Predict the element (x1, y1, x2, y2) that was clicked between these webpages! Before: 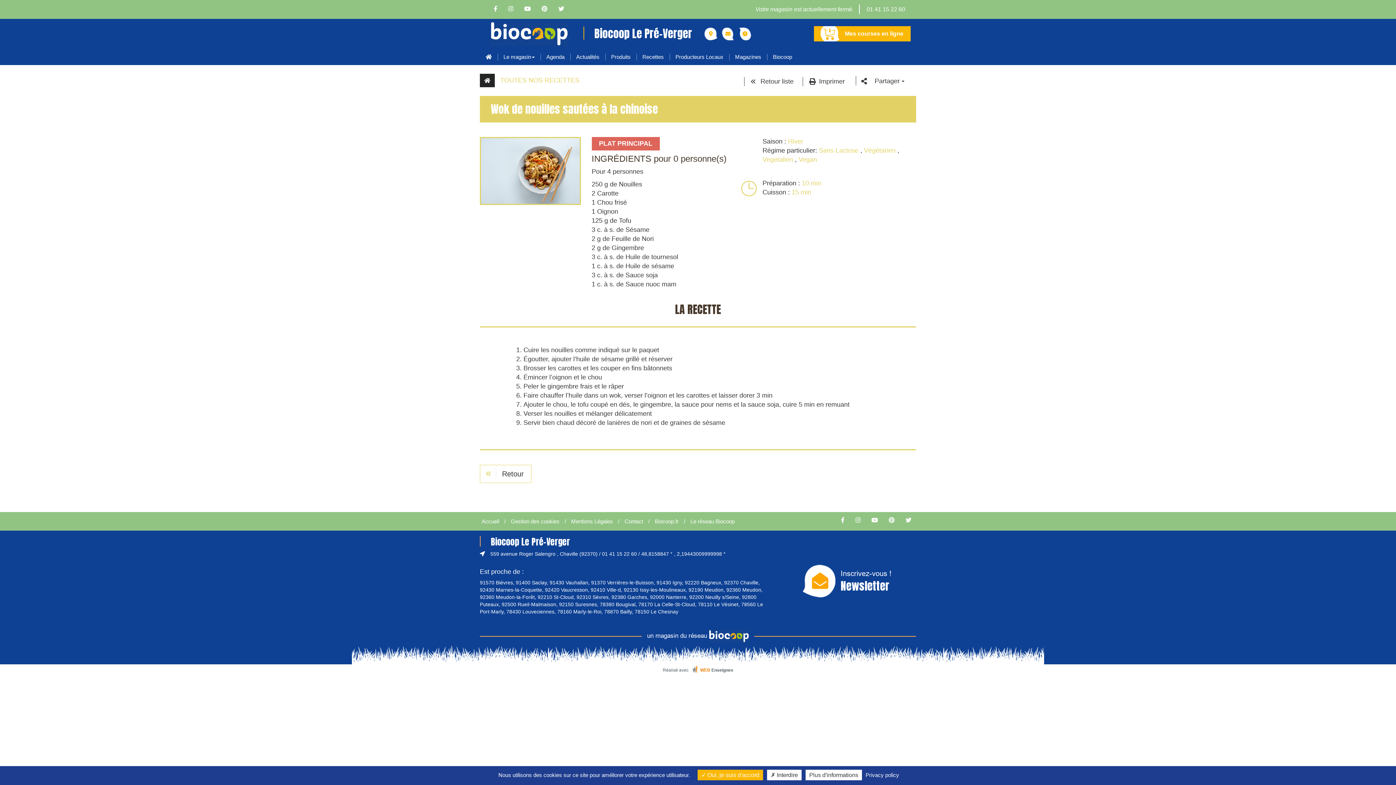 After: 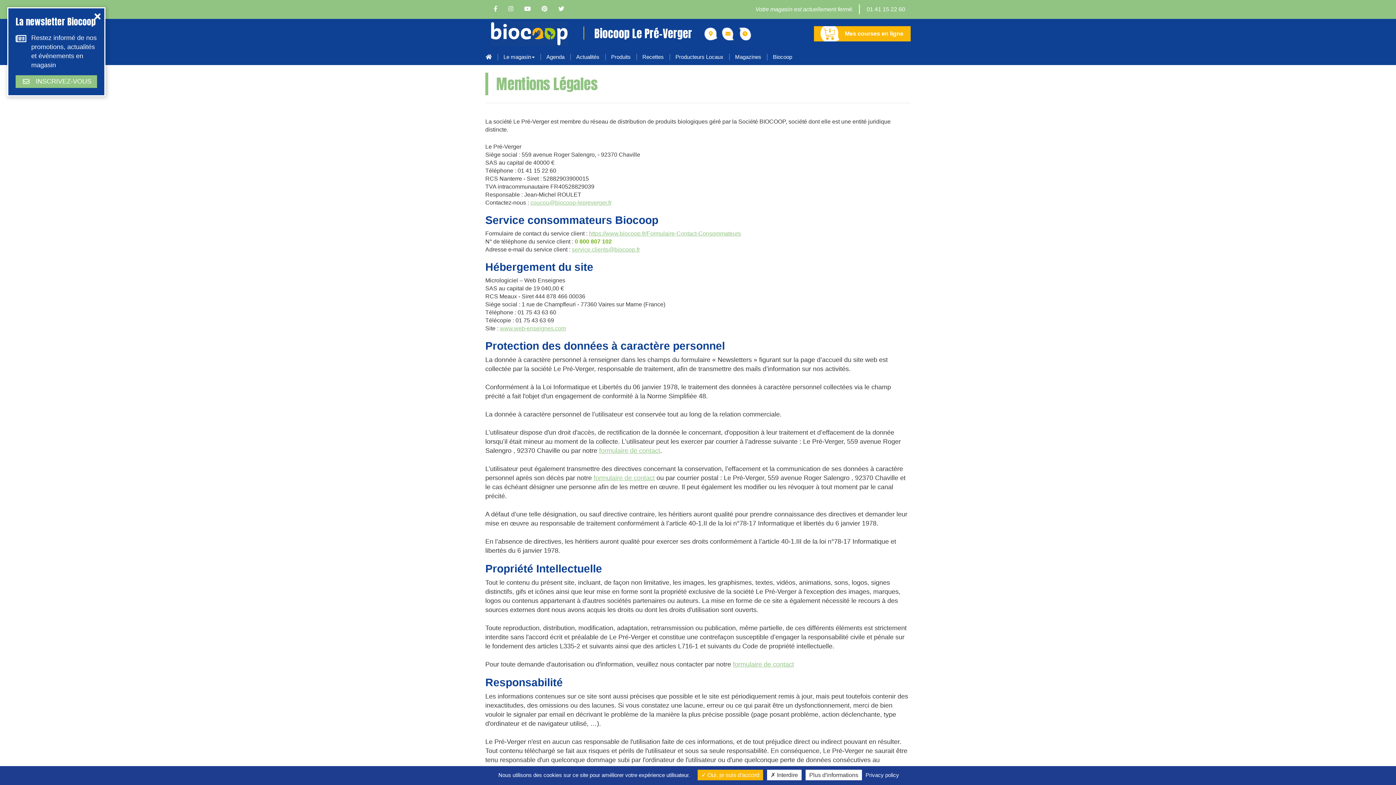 Action: bbox: (571, 518, 613, 524) label: Mentions Légales